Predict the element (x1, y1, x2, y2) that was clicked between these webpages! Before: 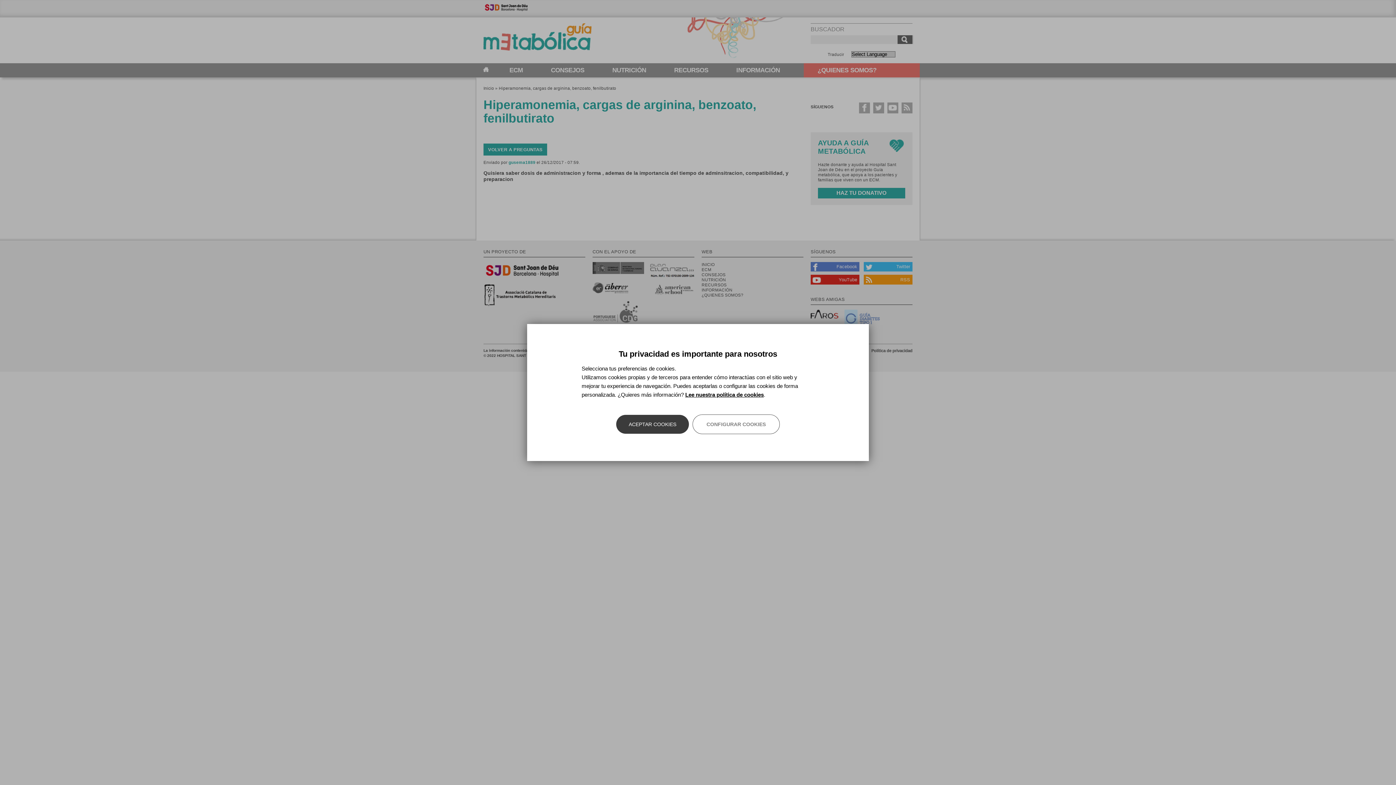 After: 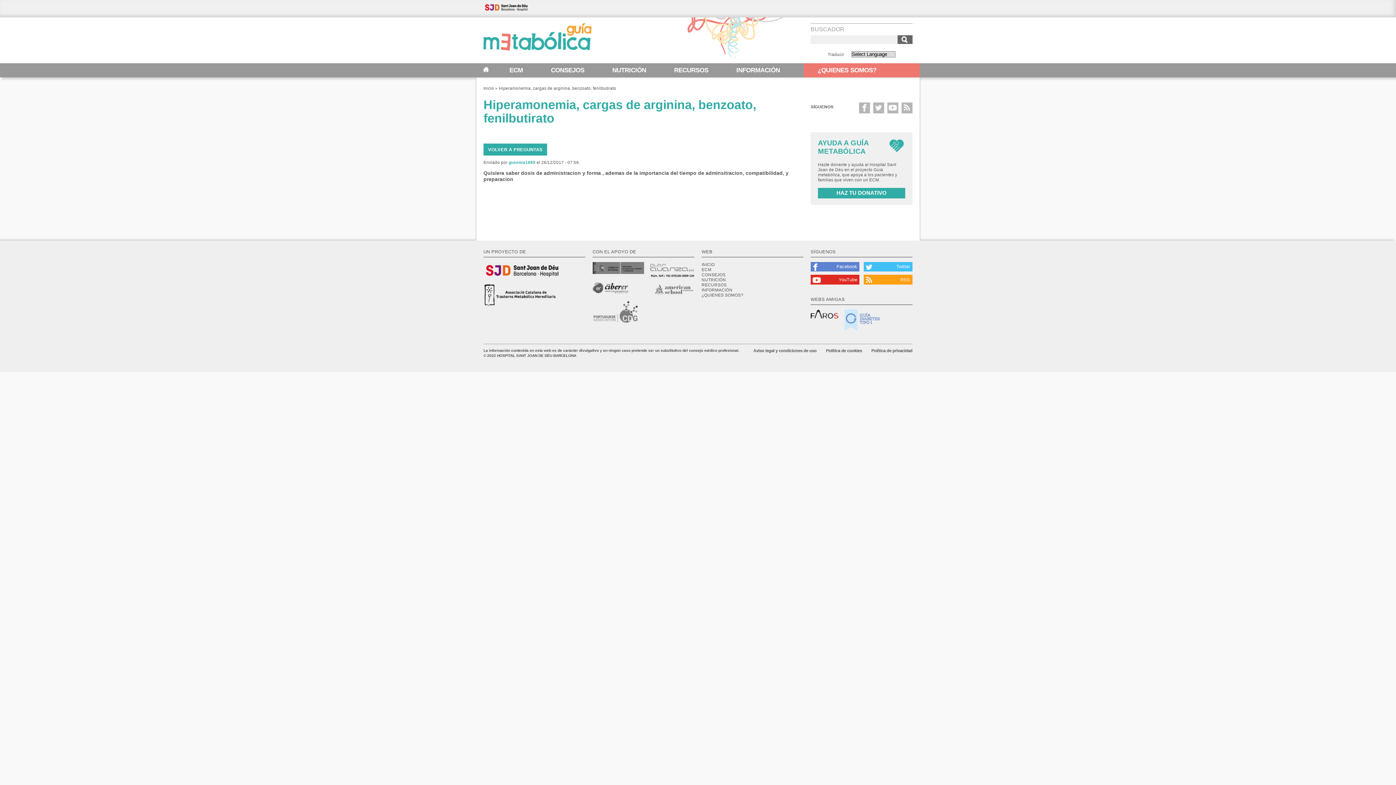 Action: bbox: (616, 415, 689, 434) label: ACEPTAR COOKIES